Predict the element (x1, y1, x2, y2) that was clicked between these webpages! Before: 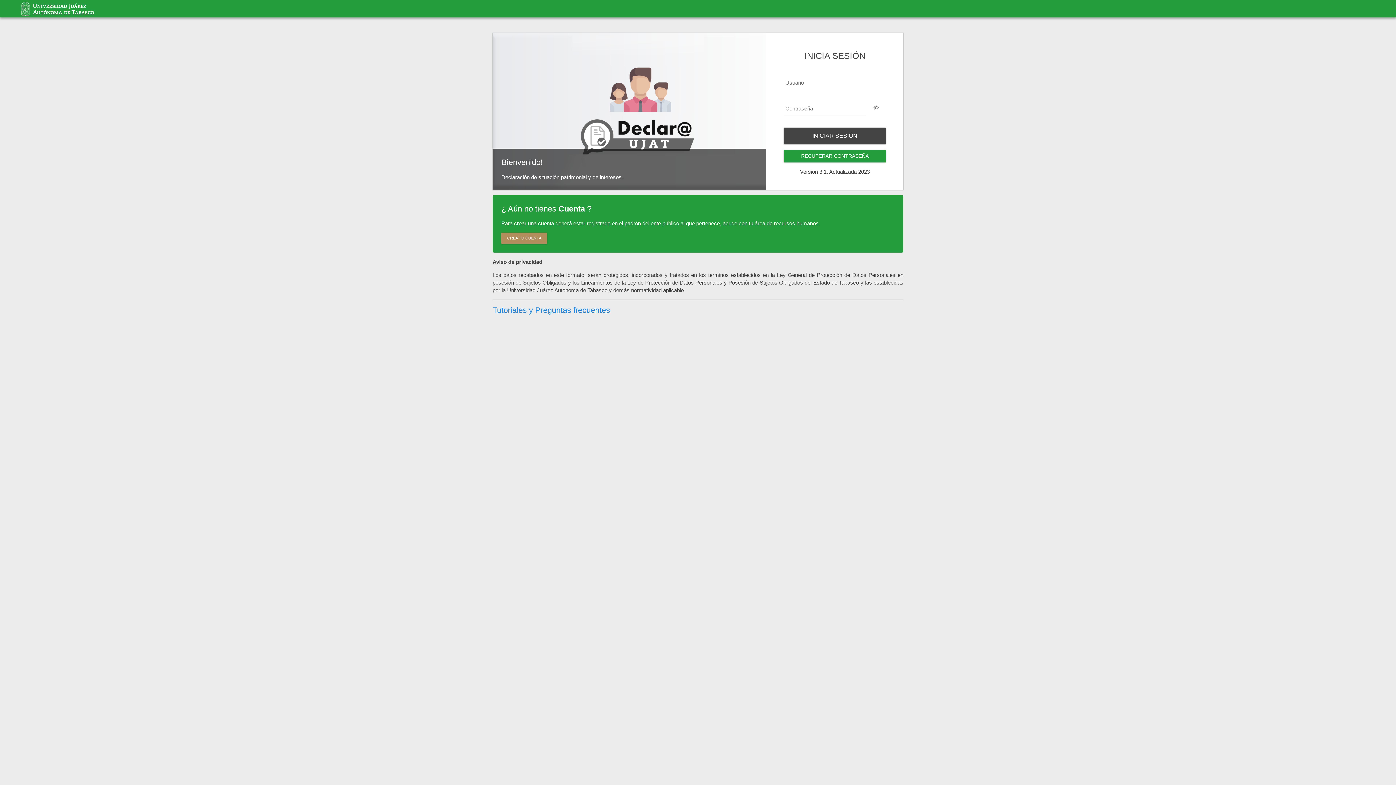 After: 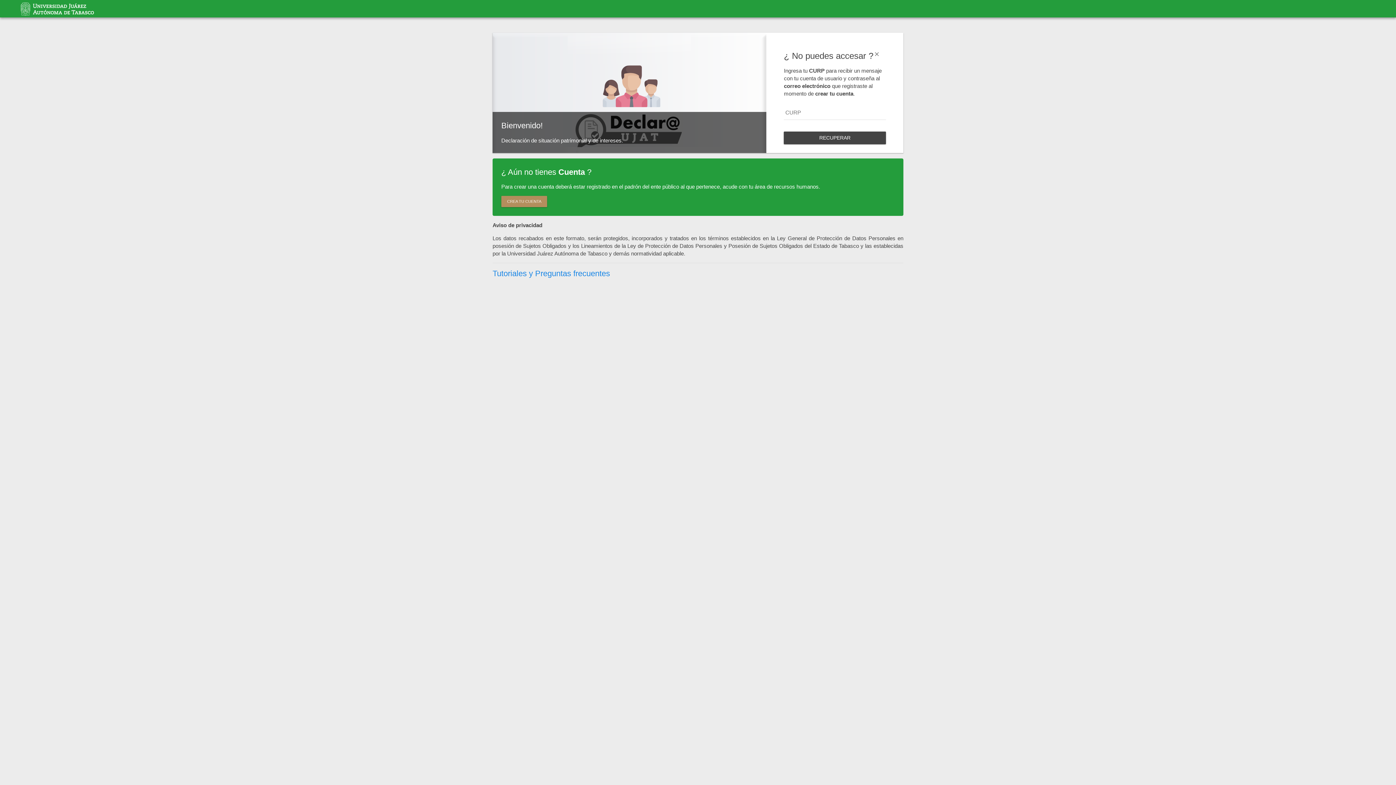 Action: label: RECUPERAR CONTRASEÑA bbox: (784, 149, 886, 162)